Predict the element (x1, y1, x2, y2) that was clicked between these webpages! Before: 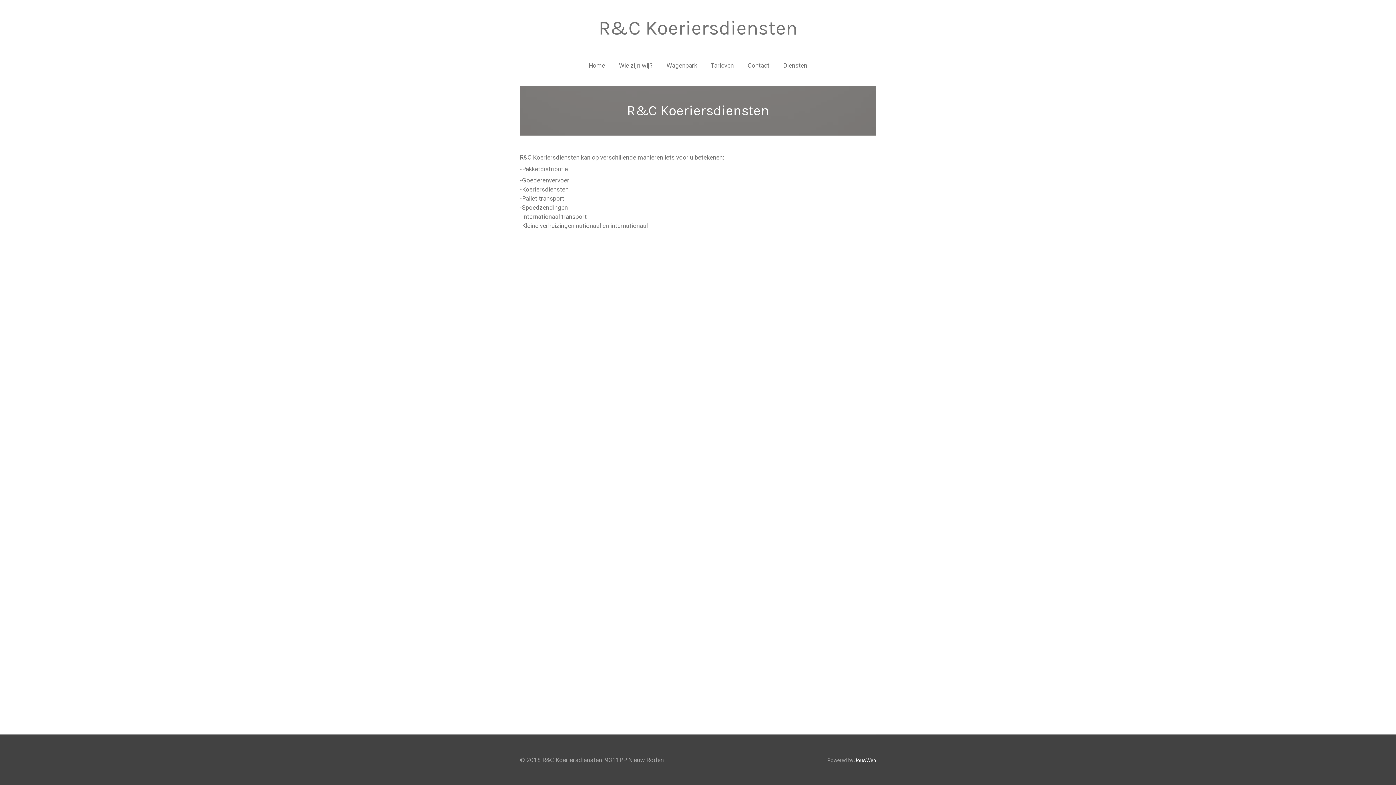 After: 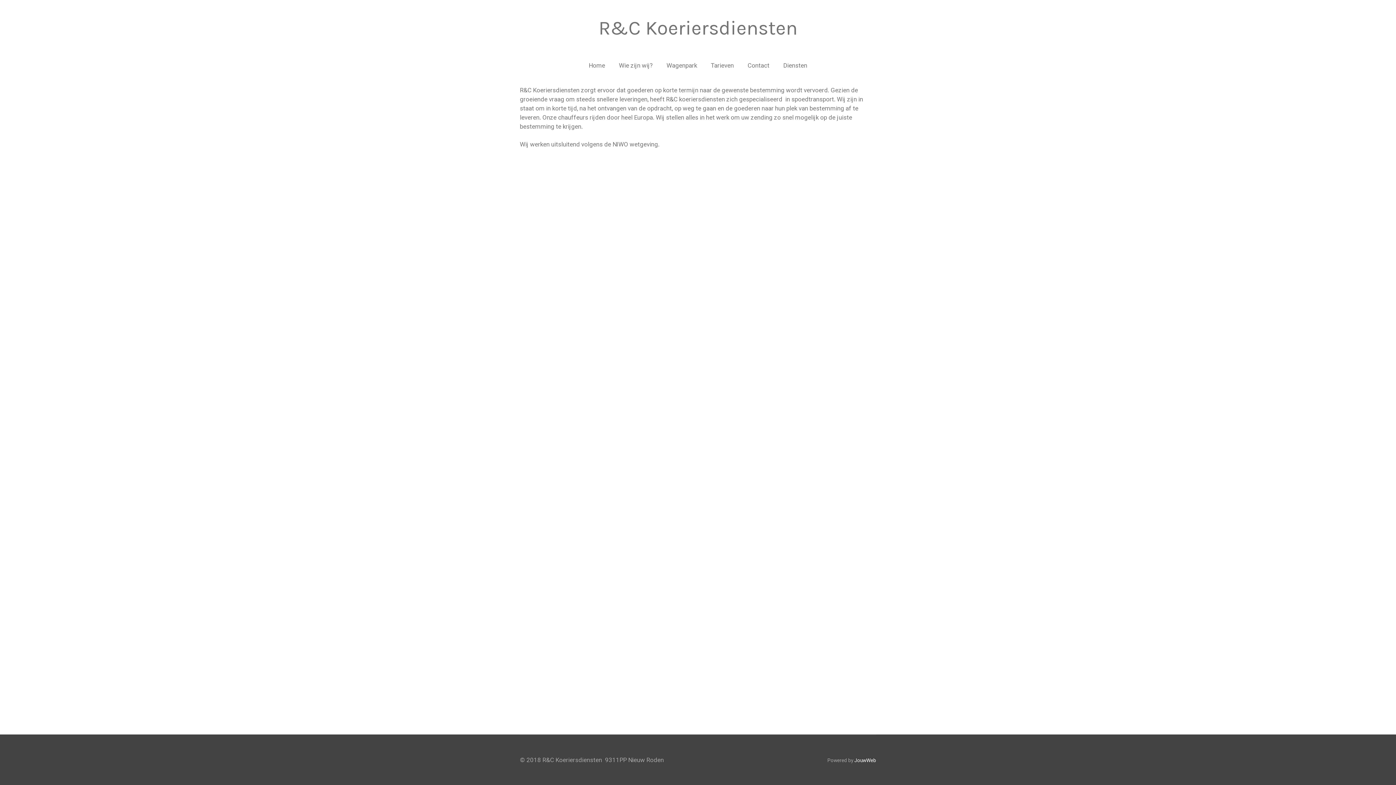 Action: label: Home bbox: (583, 59, 610, 71)